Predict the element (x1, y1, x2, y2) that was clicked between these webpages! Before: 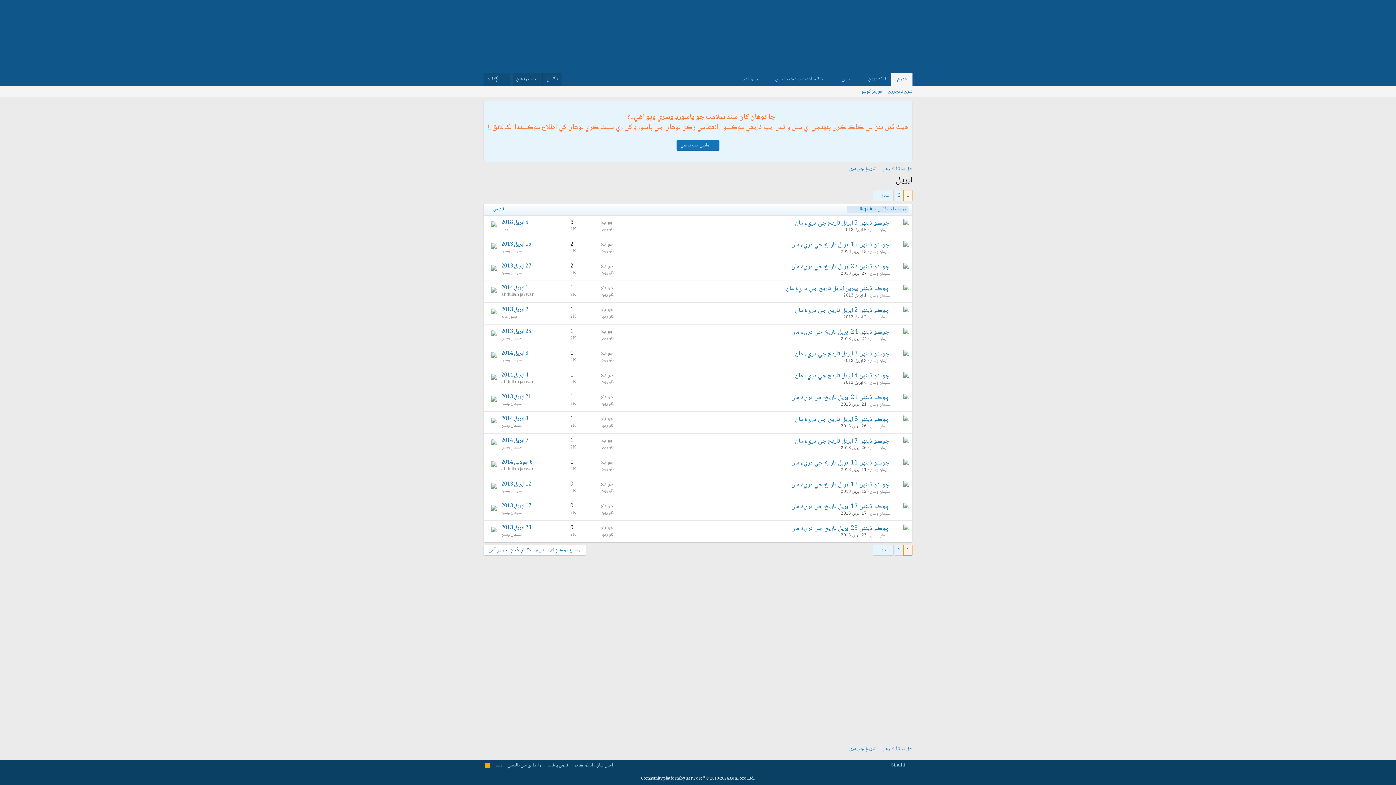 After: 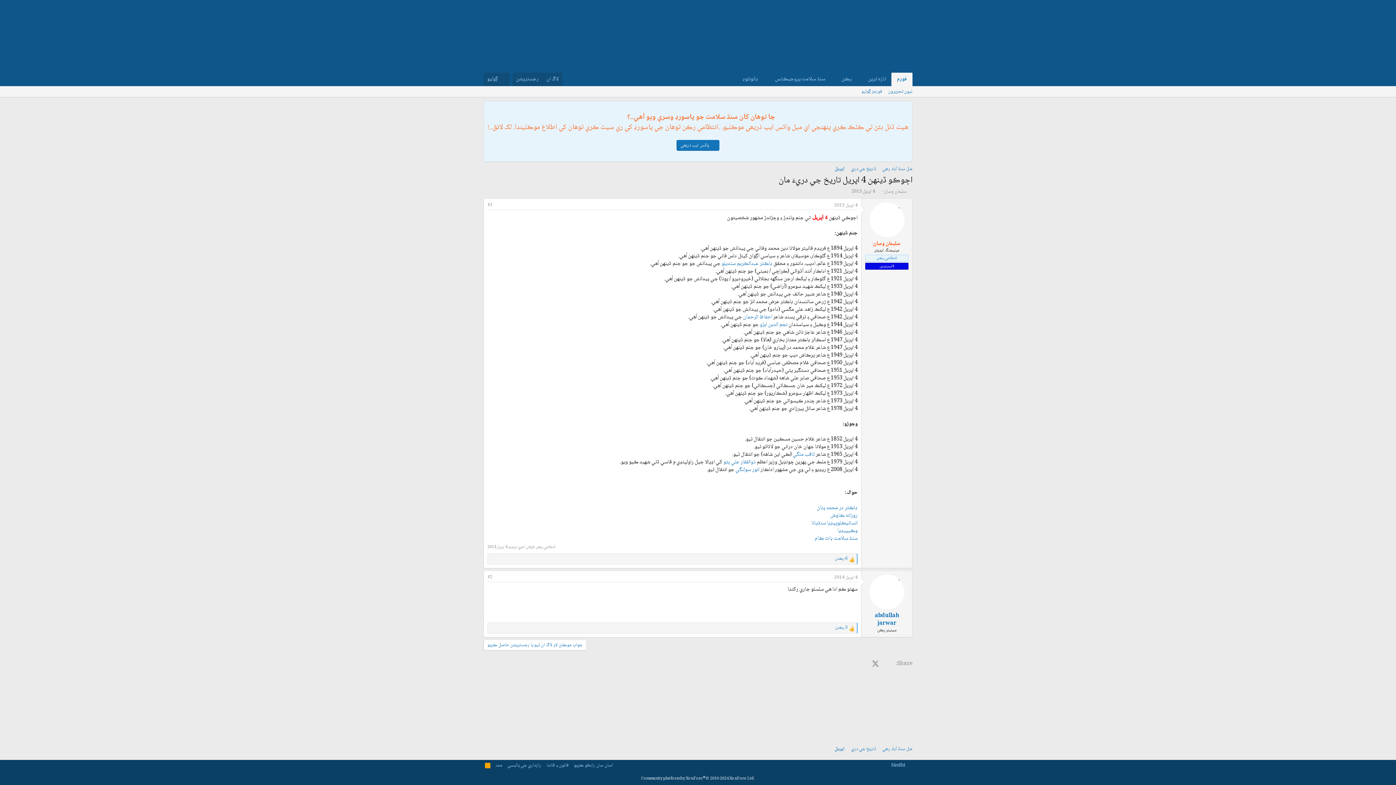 Action: label: اڄوڪو ڏينهن 4 اپريل تاريخ جي دريءَ مان bbox: (795, 370, 890, 381)